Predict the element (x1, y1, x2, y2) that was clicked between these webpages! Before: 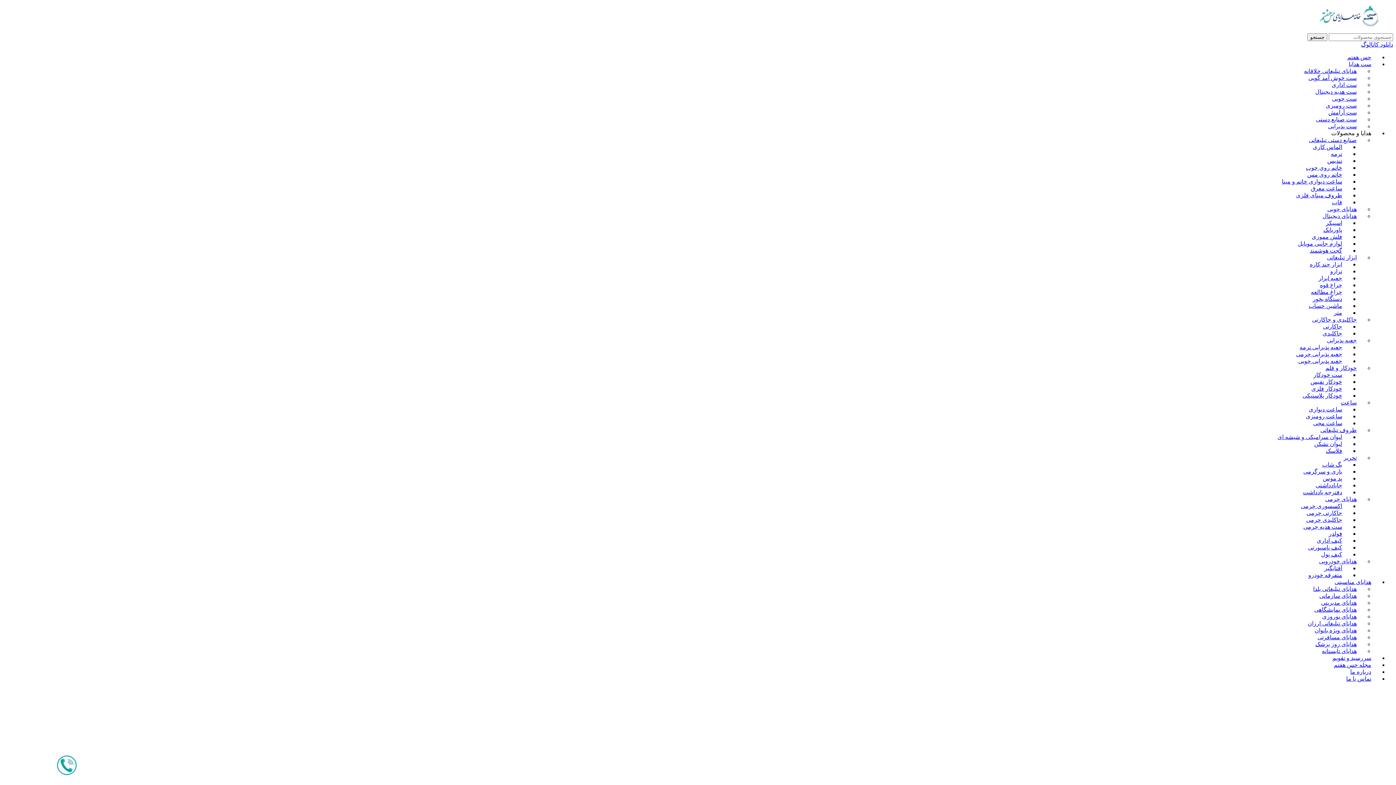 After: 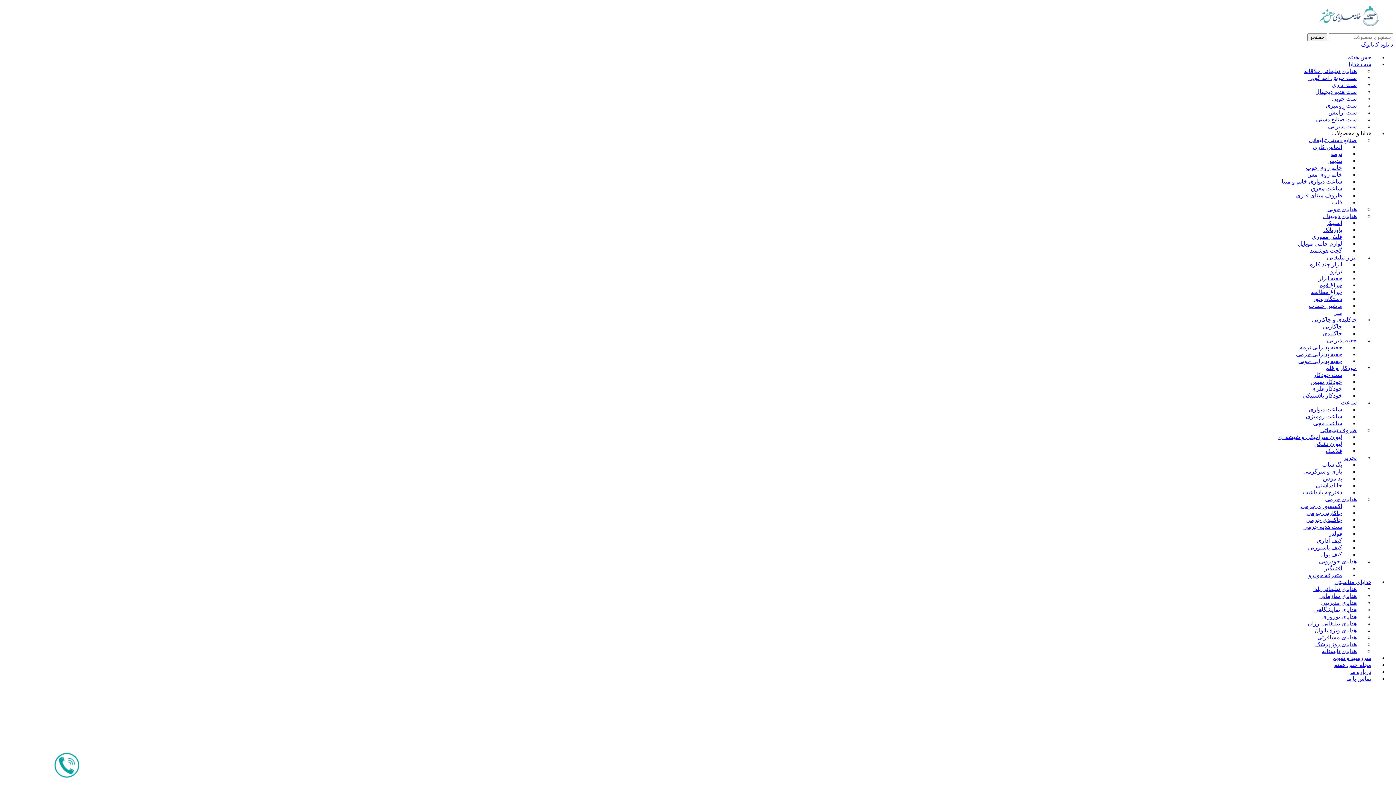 Action: bbox: (1270, 430, 1349, 443) label: لیوان سرامیکی و شیشه ای